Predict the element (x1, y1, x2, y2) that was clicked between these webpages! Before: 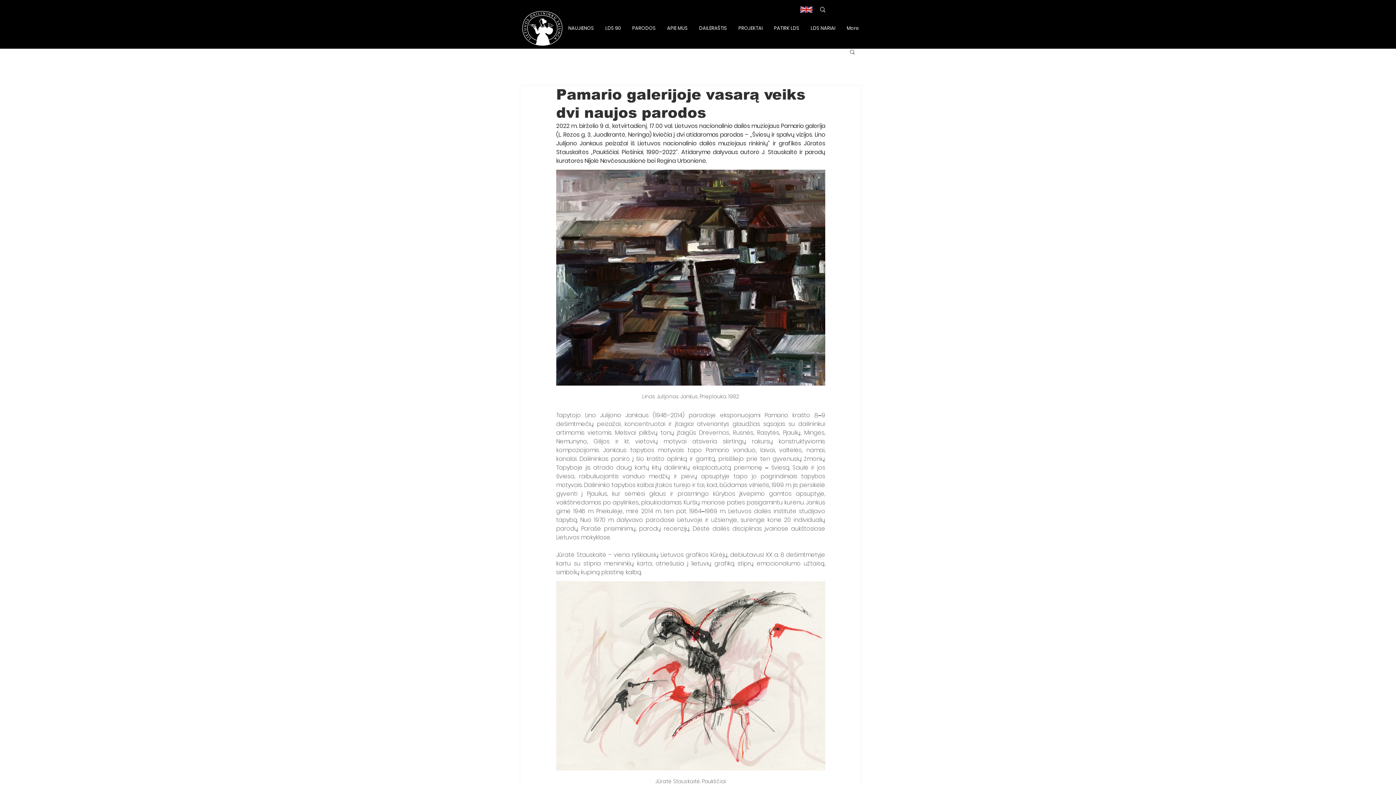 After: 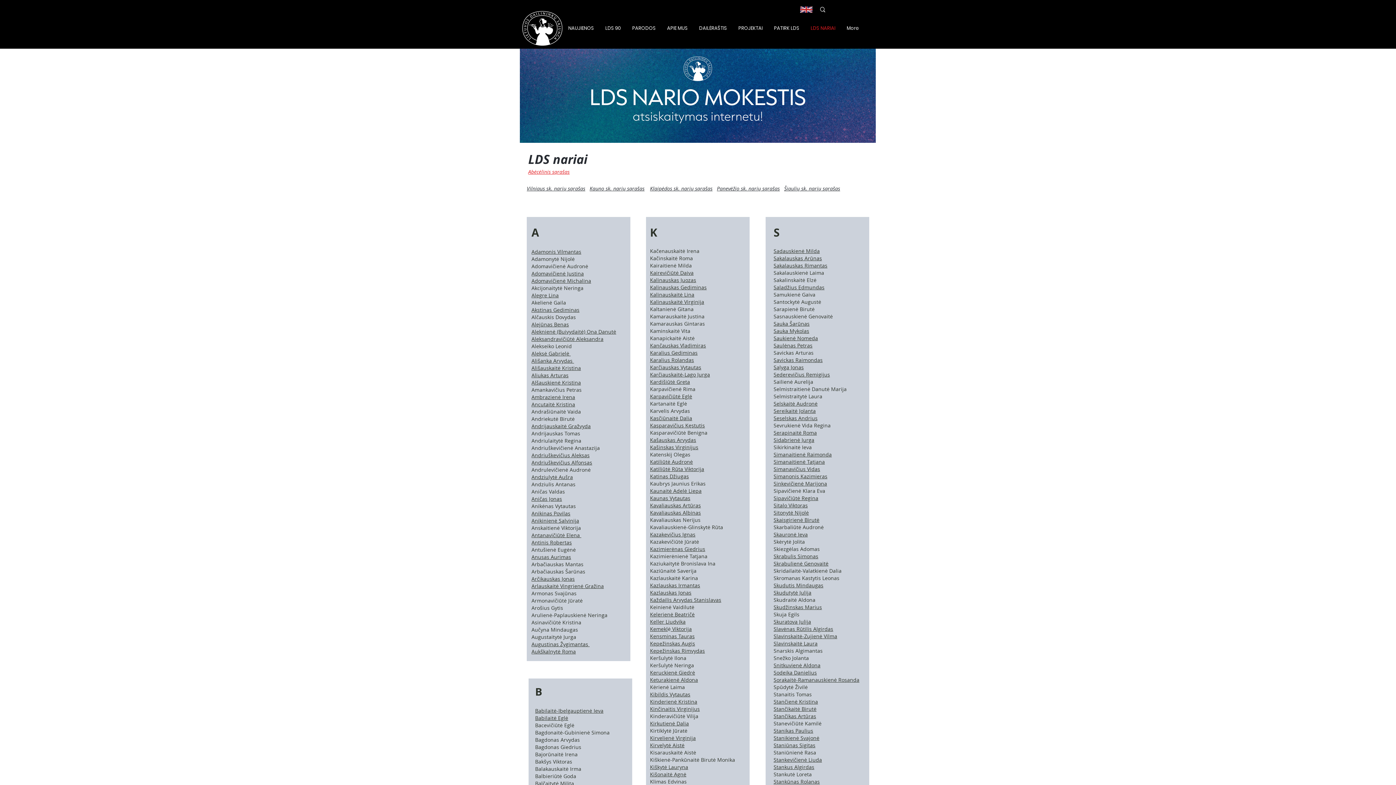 Action: bbox: (805, 19, 841, 37) label: LDS NARIAI